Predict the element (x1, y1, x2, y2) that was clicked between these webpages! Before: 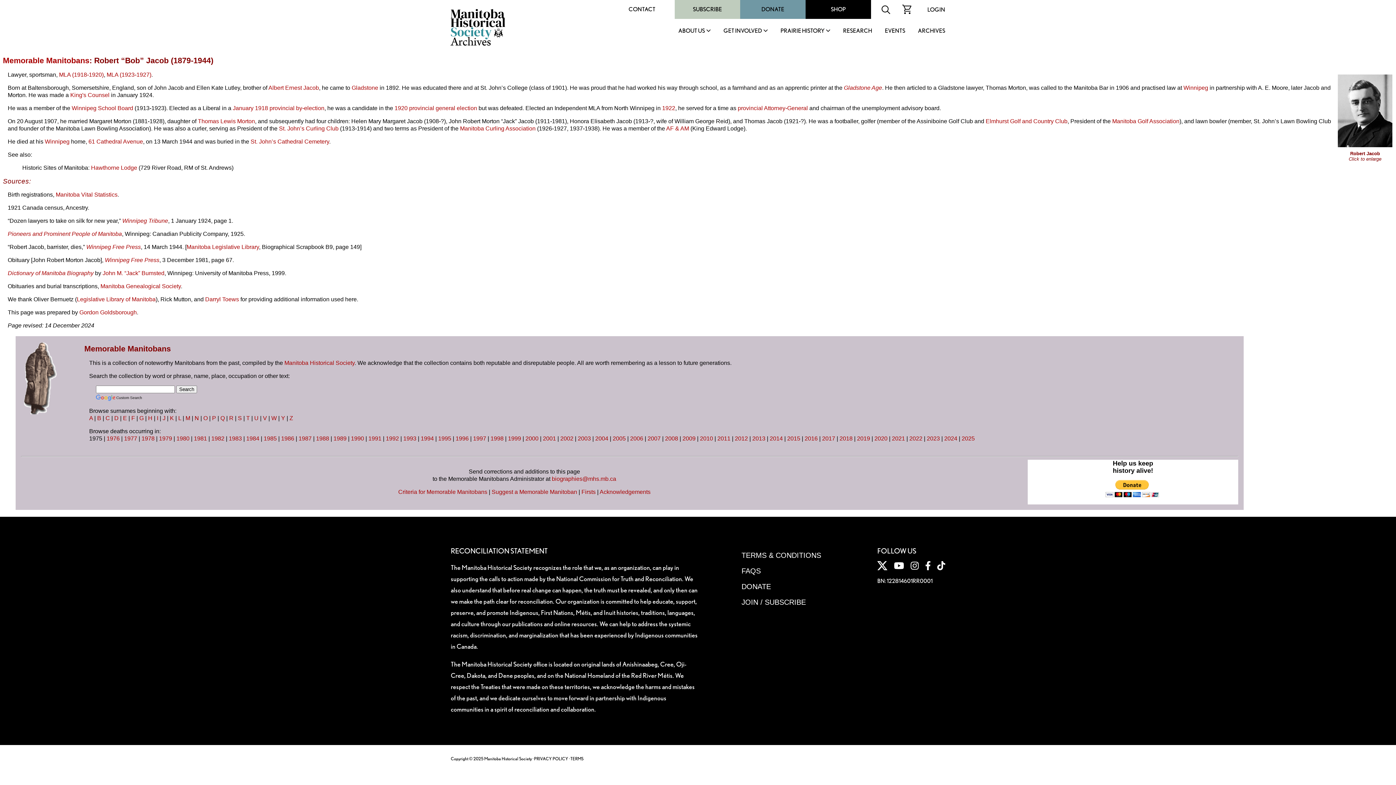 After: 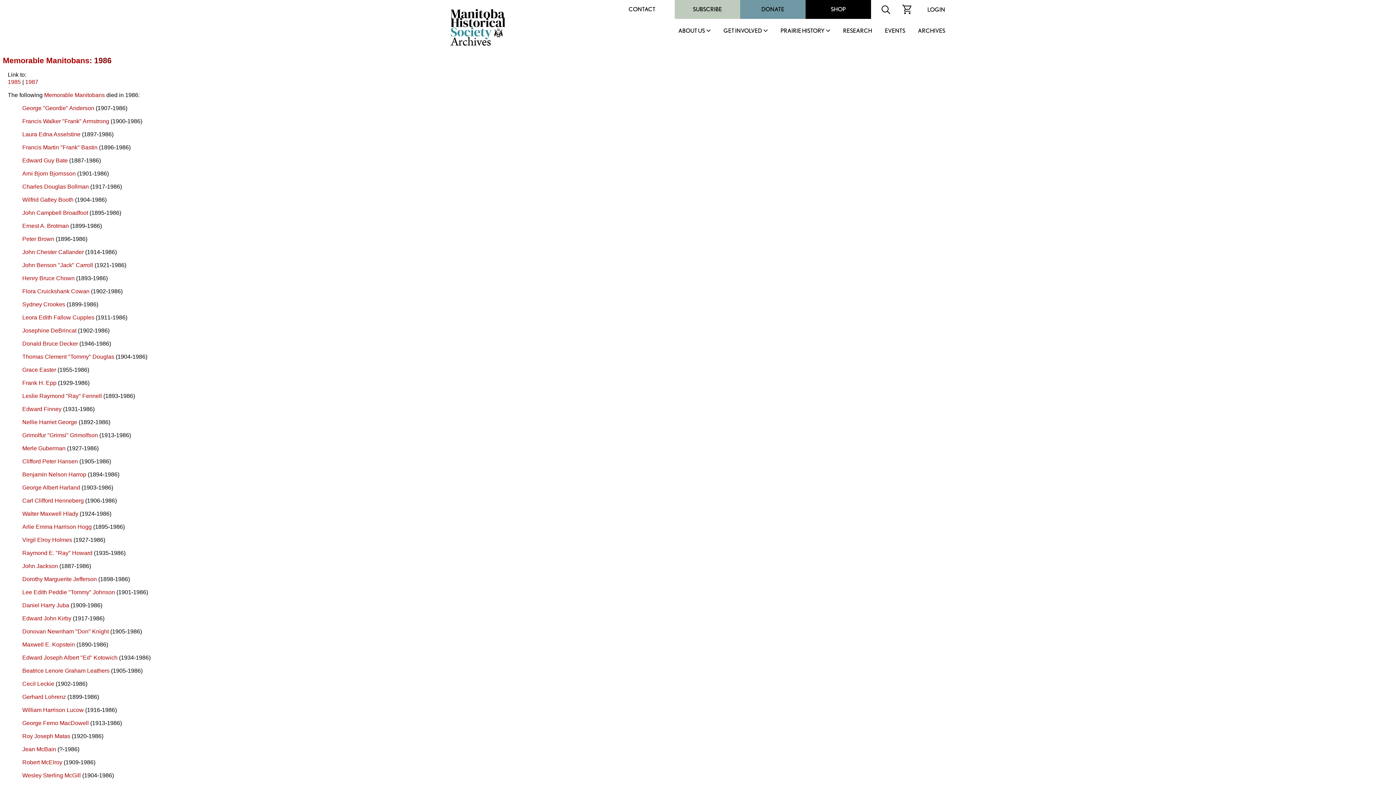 Action: bbox: (281, 435, 294, 441) label: 1986